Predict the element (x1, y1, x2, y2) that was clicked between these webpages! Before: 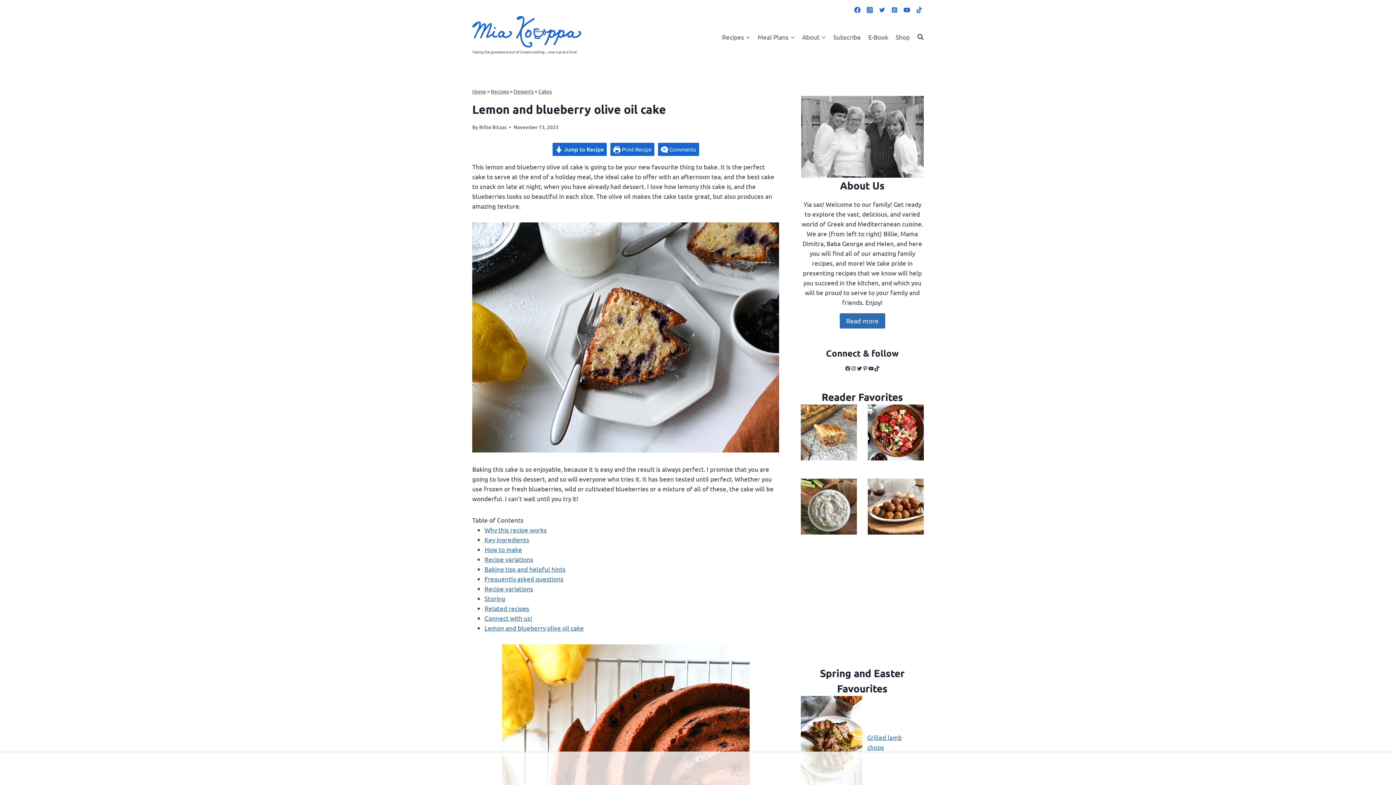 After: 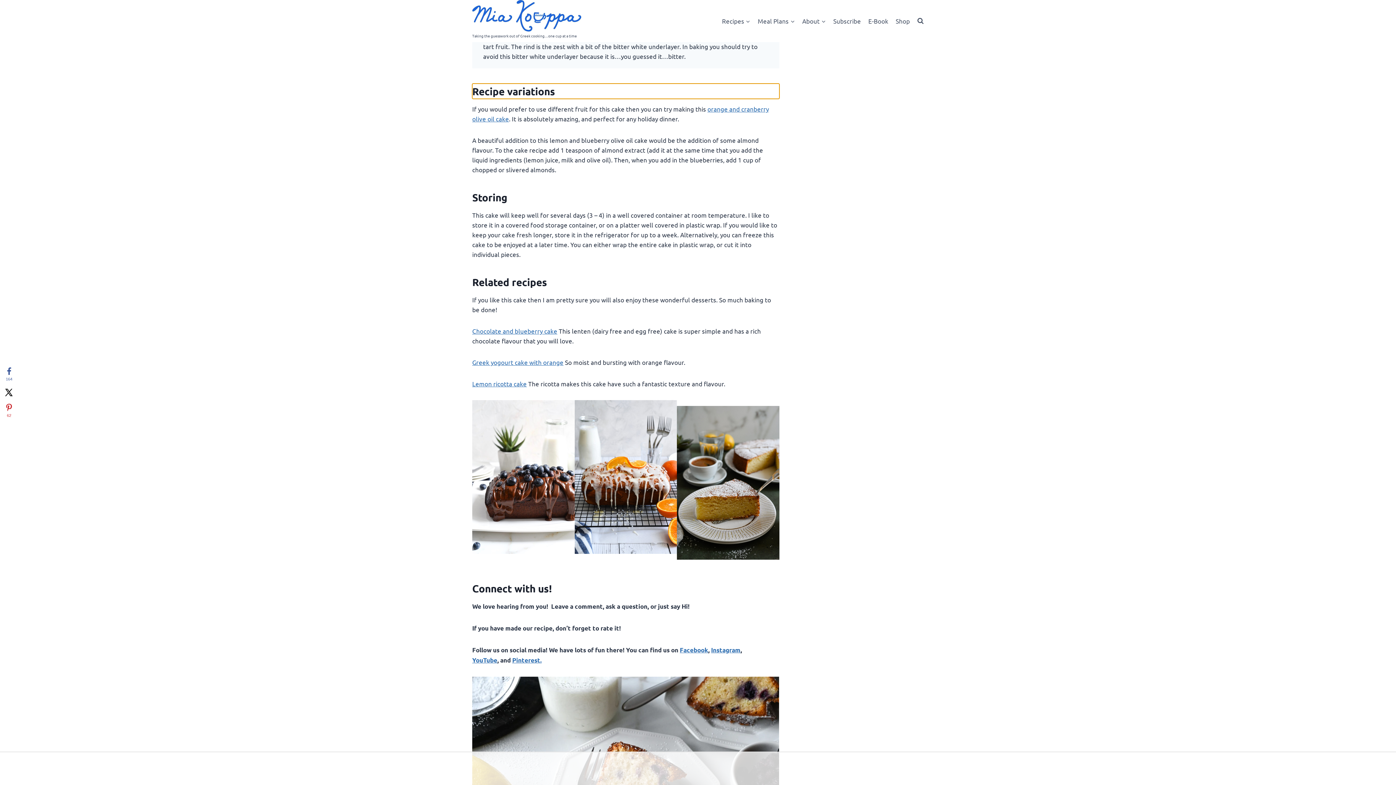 Action: bbox: (484, 585, 533, 592) label: Recipe variations